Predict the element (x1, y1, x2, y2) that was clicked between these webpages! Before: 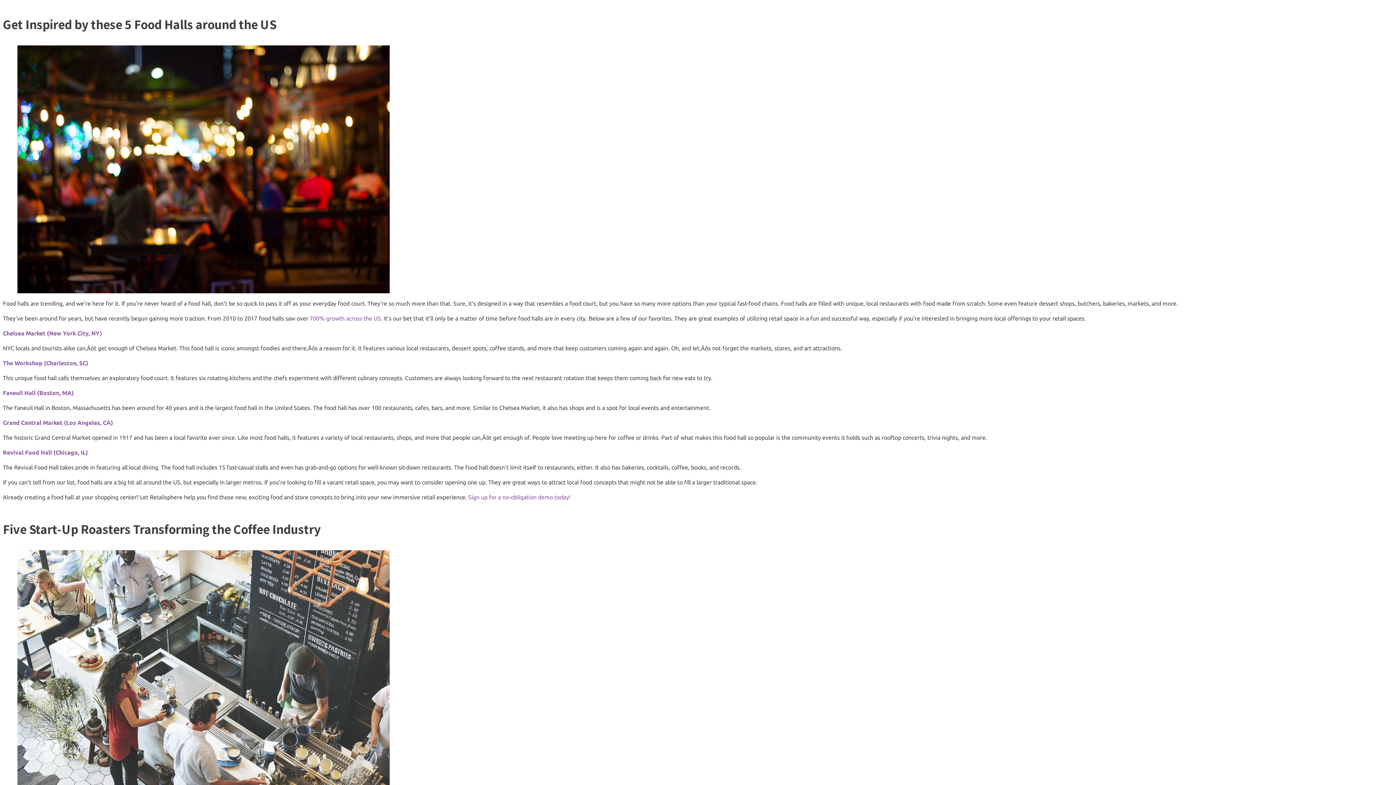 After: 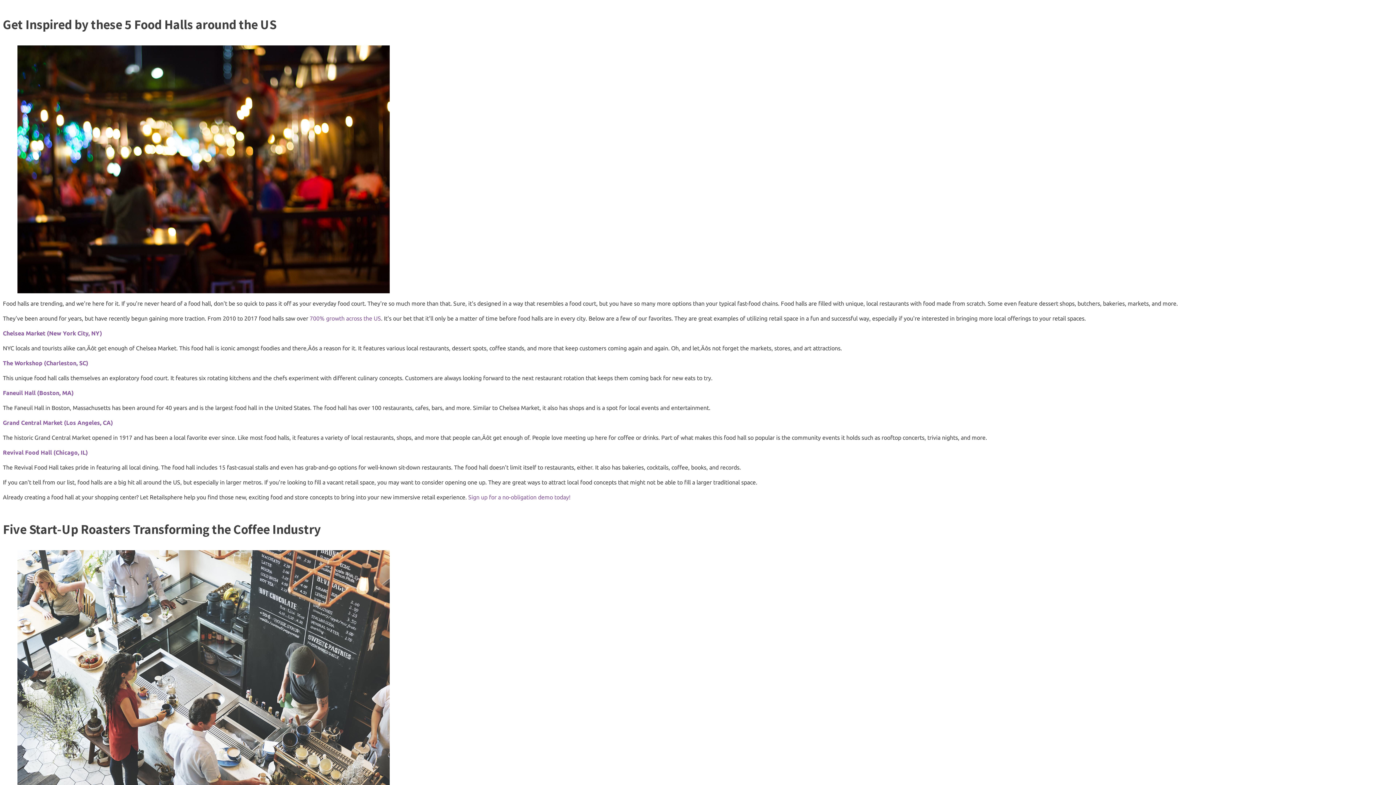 Action: label: Sign up for a no-obligation demo today! bbox: (468, 494, 570, 500)